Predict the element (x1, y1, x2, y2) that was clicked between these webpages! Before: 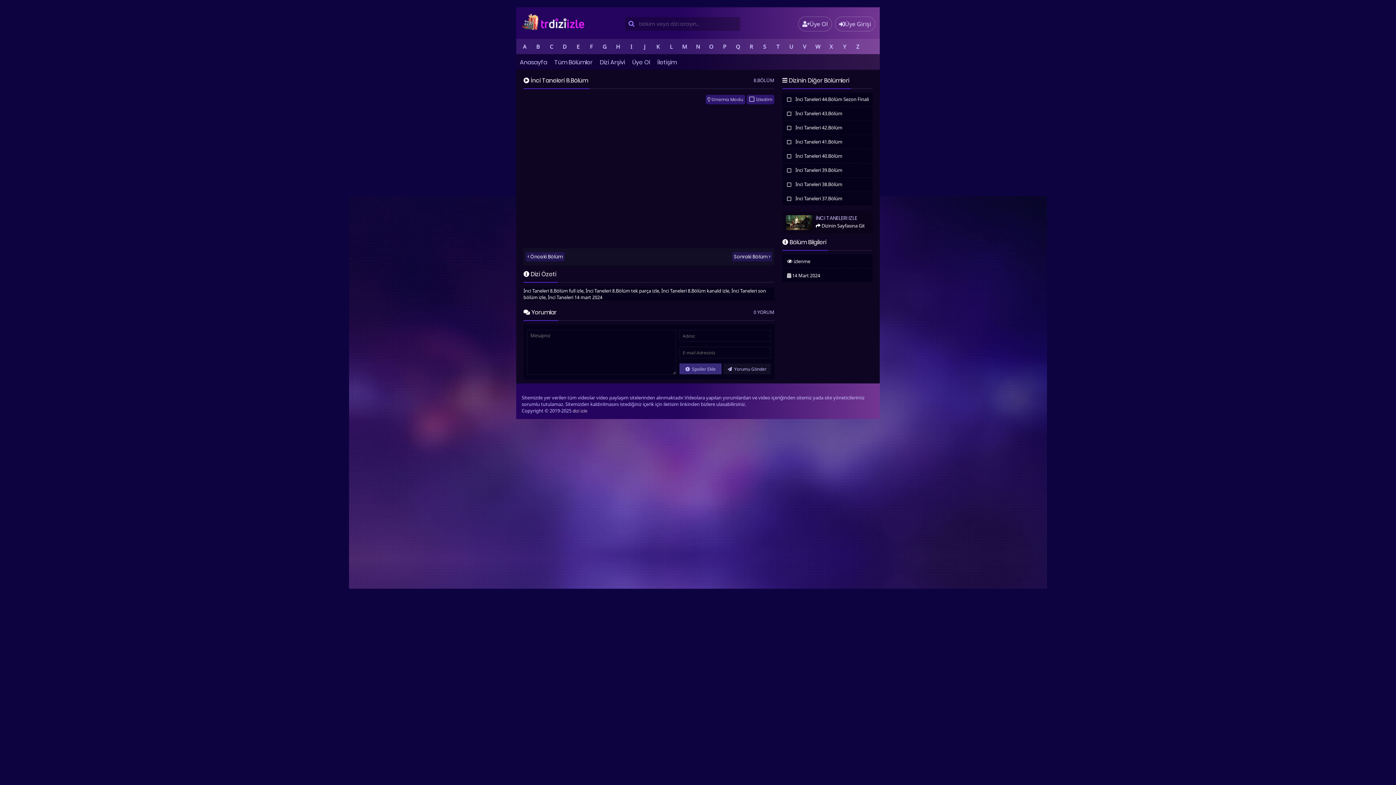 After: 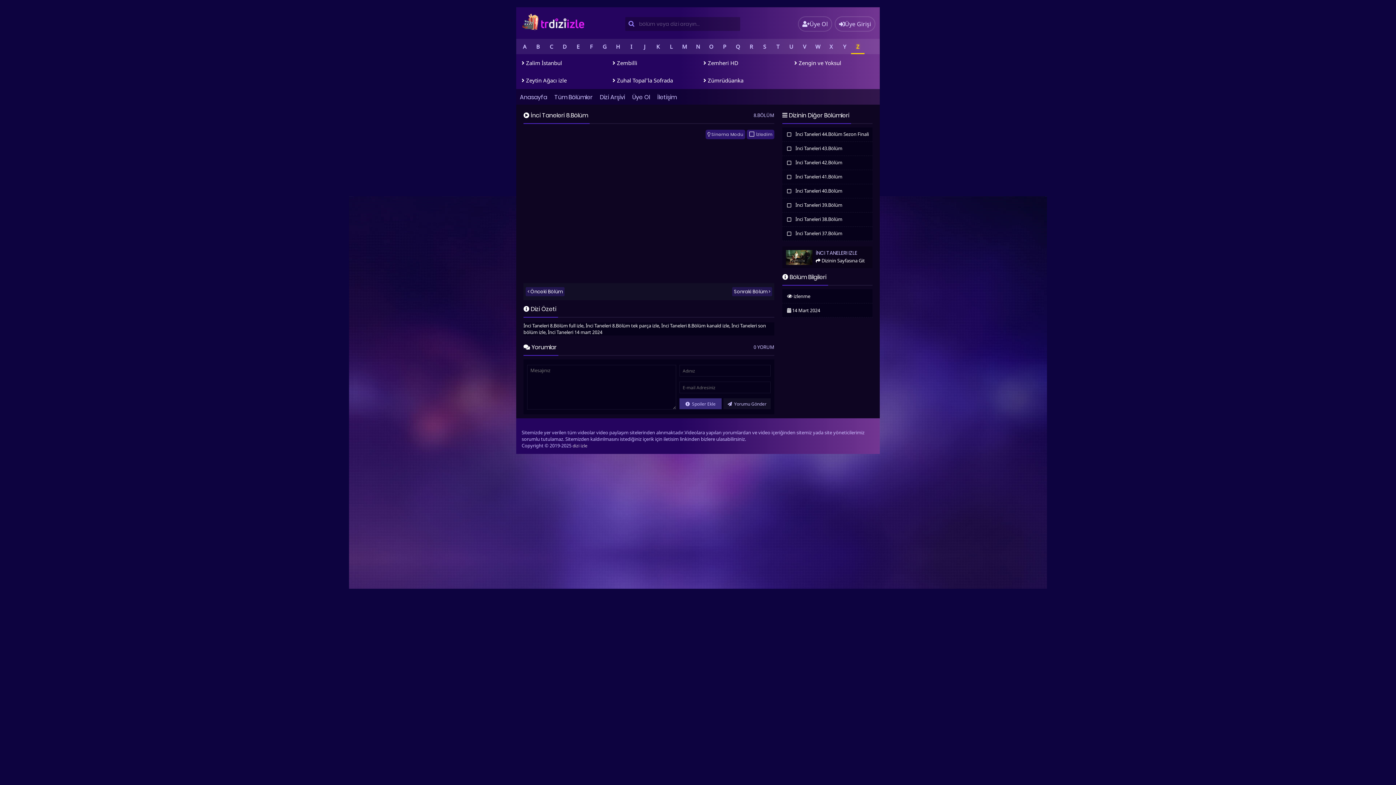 Action: label: Z bbox: (851, 38, 864, 54)